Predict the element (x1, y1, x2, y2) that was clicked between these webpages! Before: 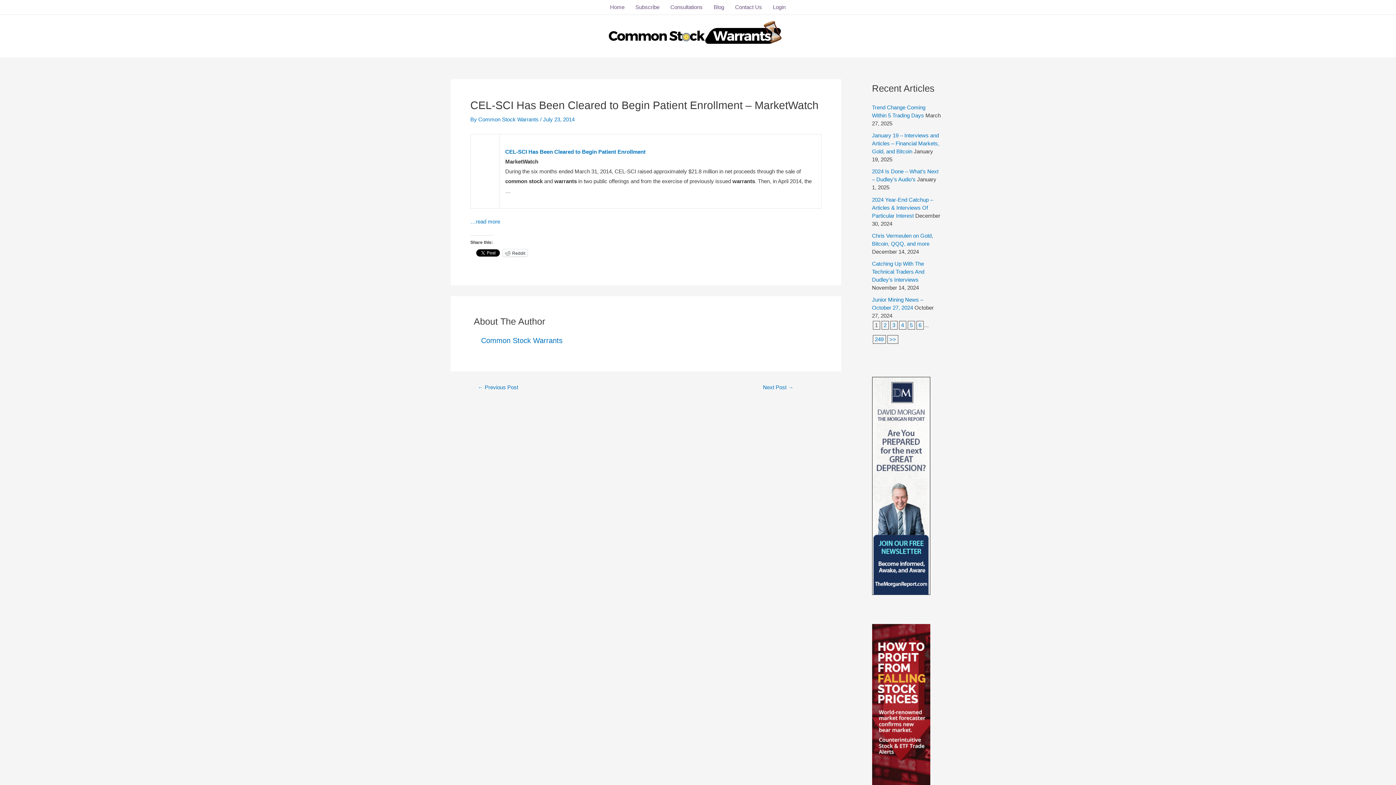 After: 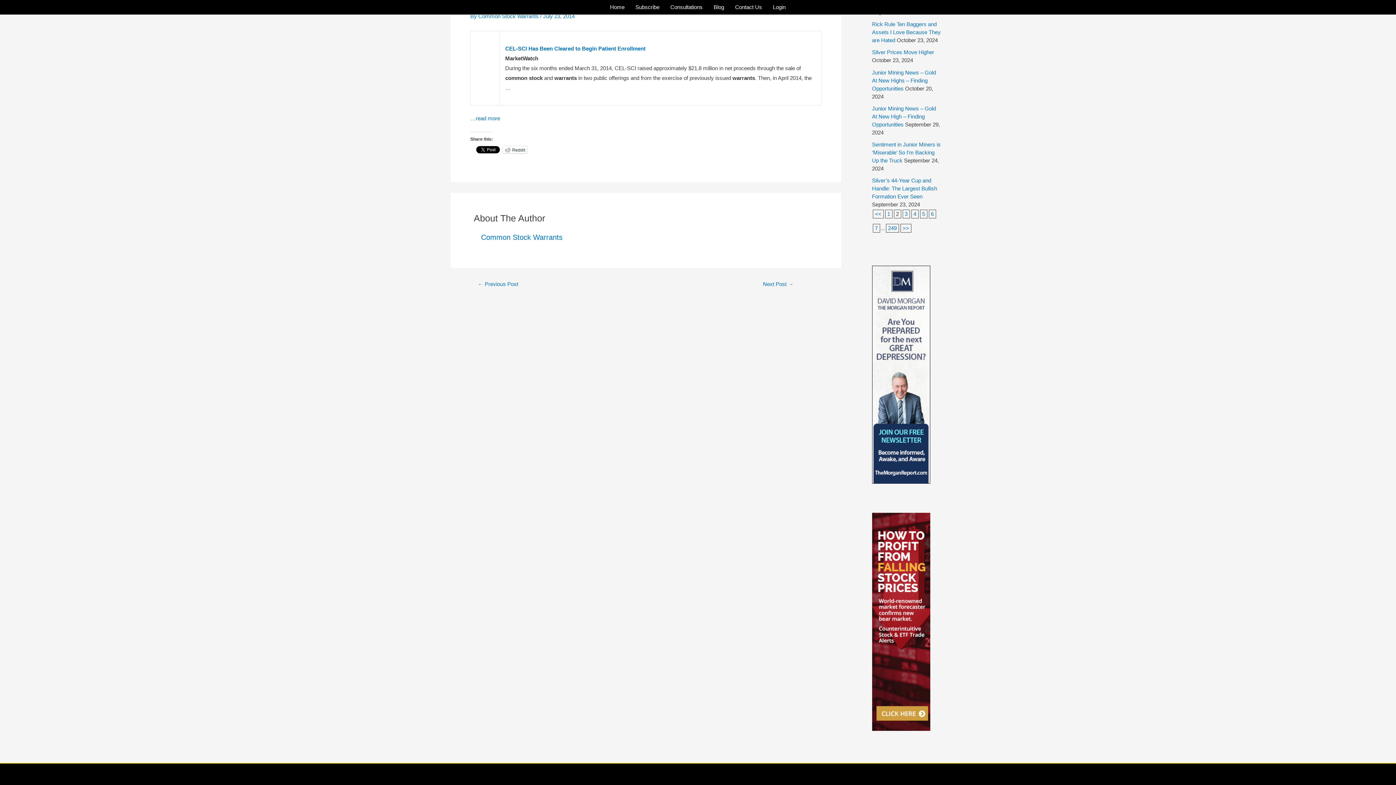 Action: bbox: (883, 322, 886, 328) label: 2